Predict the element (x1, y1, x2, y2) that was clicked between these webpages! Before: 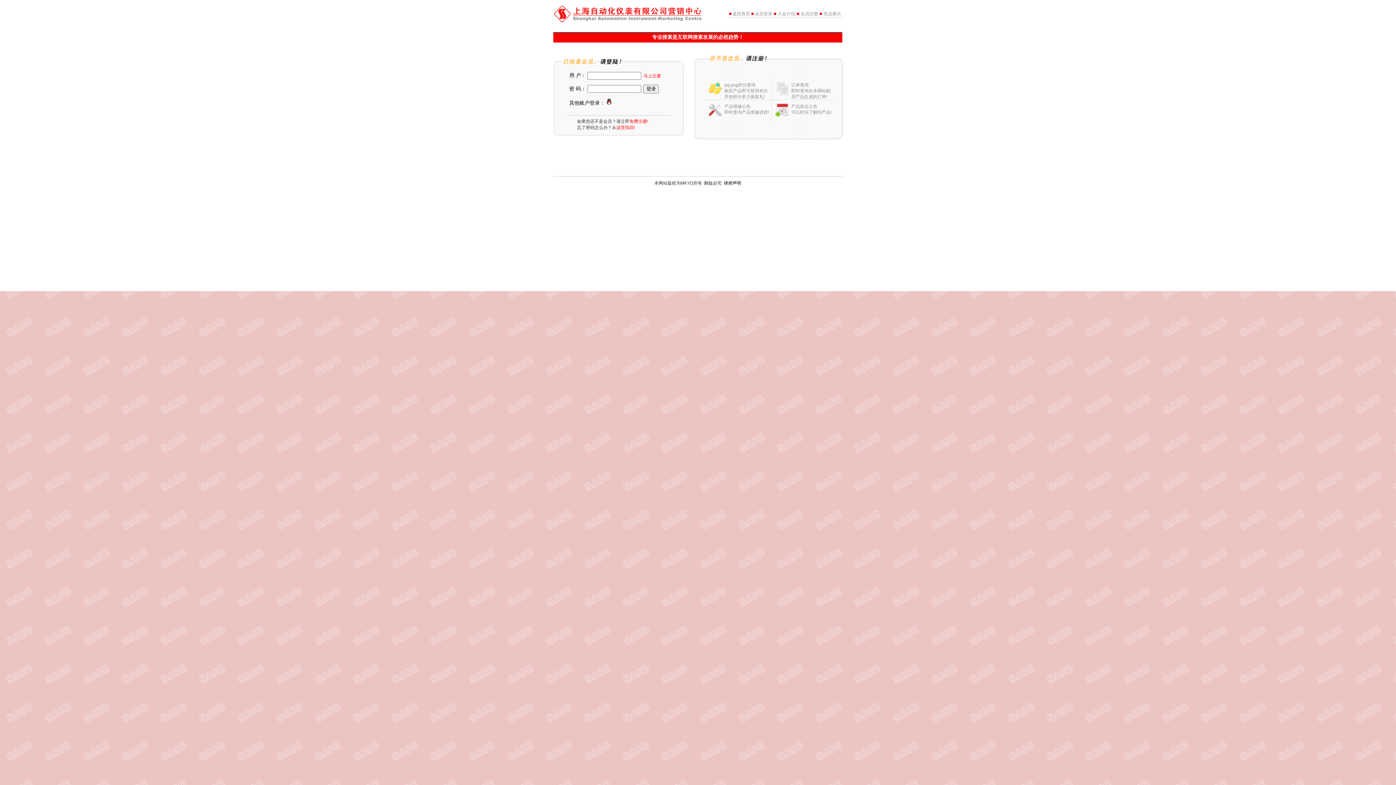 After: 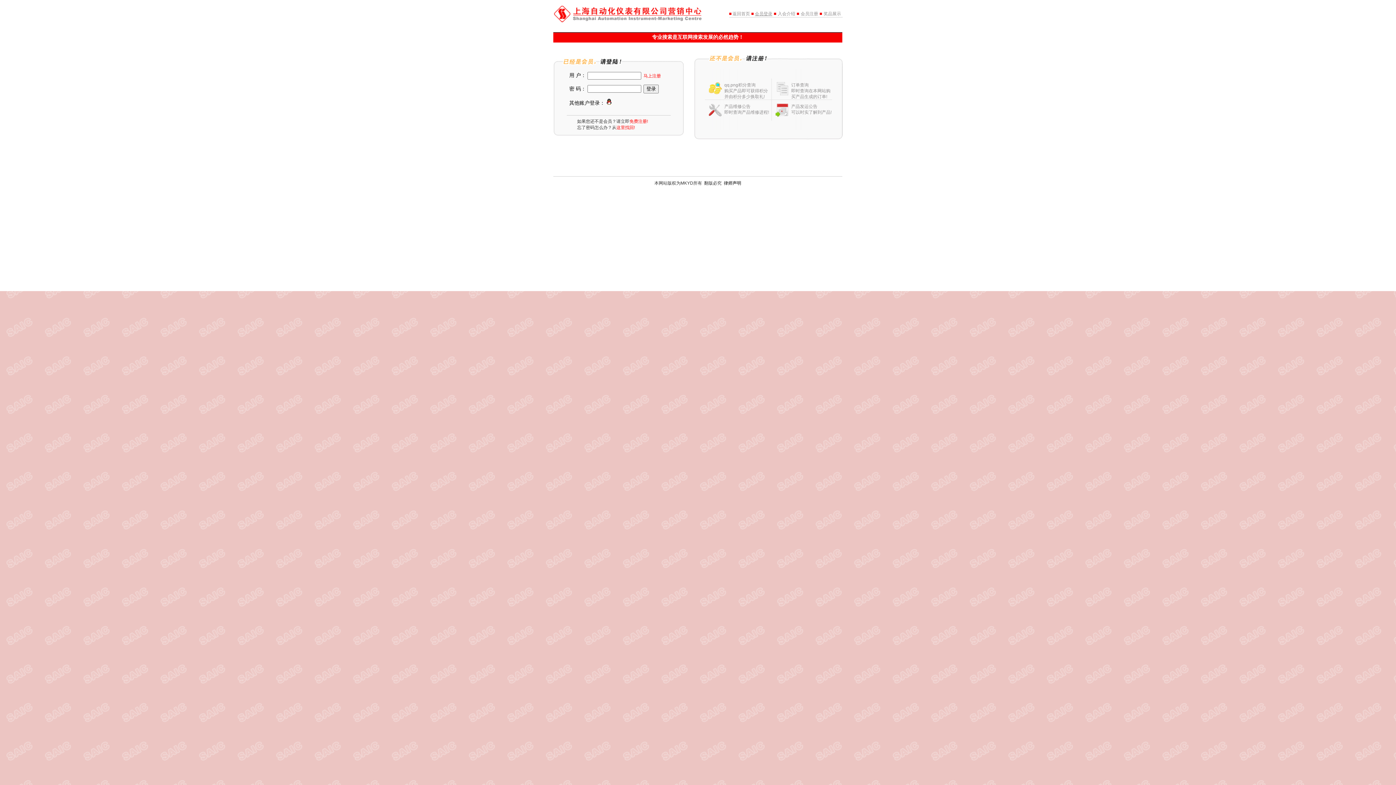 Action: label: 会员登录 bbox: (755, 11, 772, 16)